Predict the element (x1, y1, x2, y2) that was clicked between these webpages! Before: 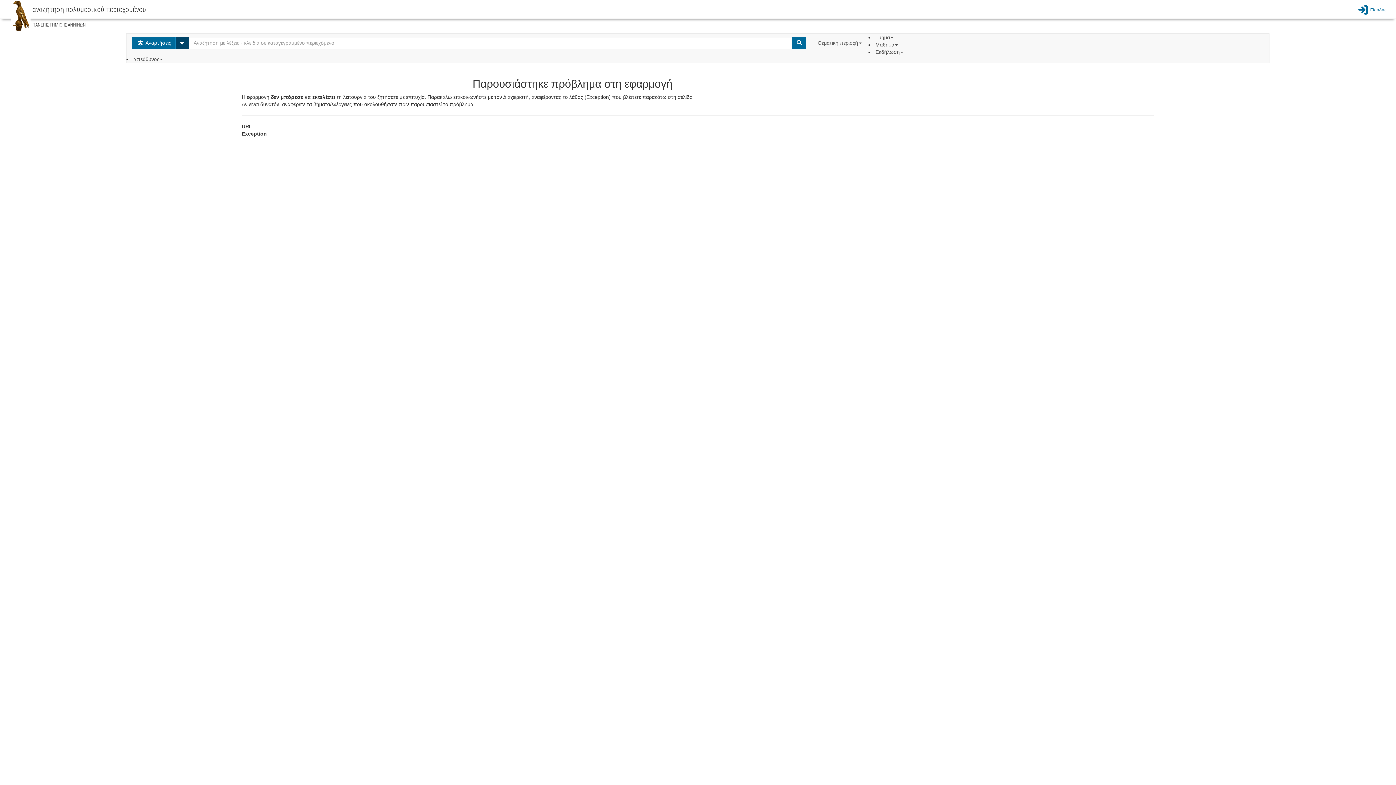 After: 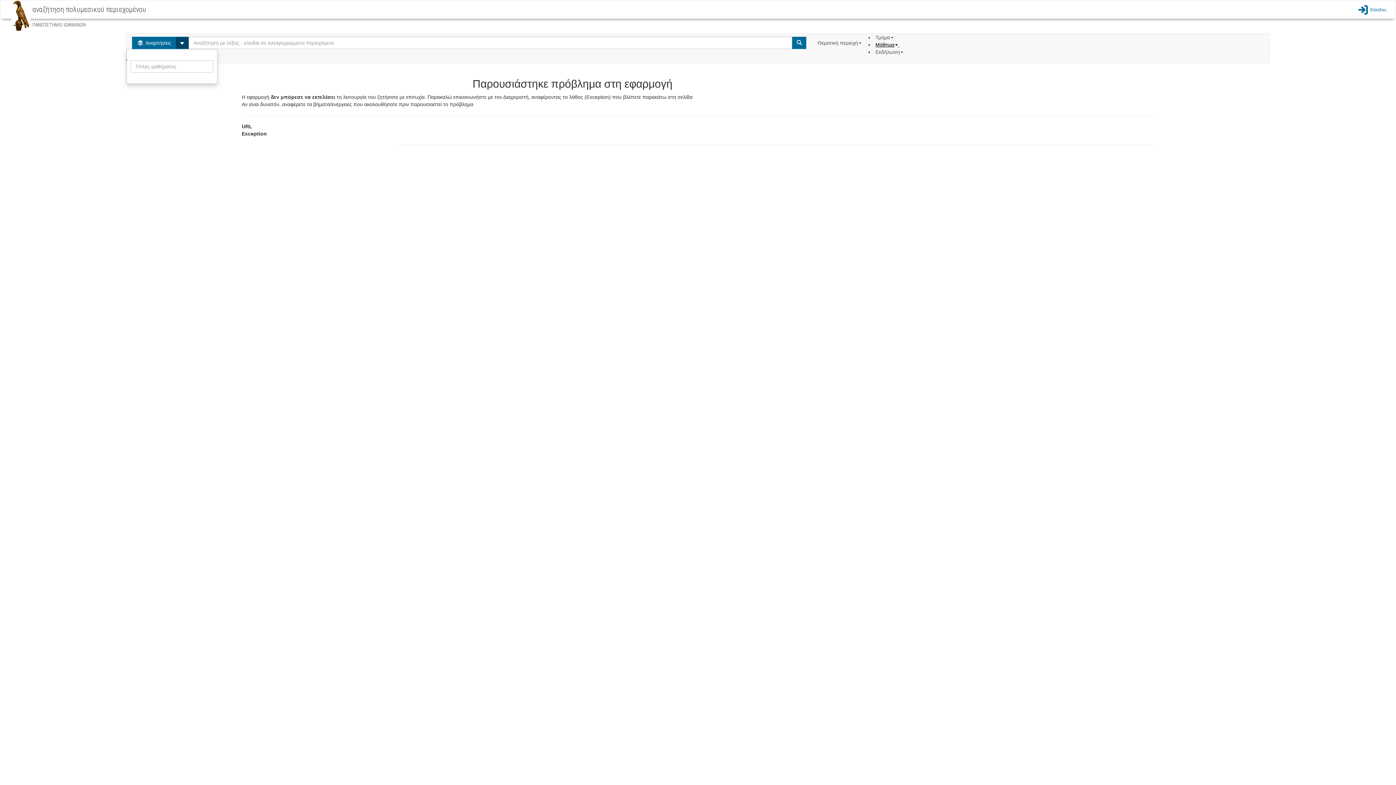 Action: label: Μάθημα  bbox: (875, 41, 899, 47)